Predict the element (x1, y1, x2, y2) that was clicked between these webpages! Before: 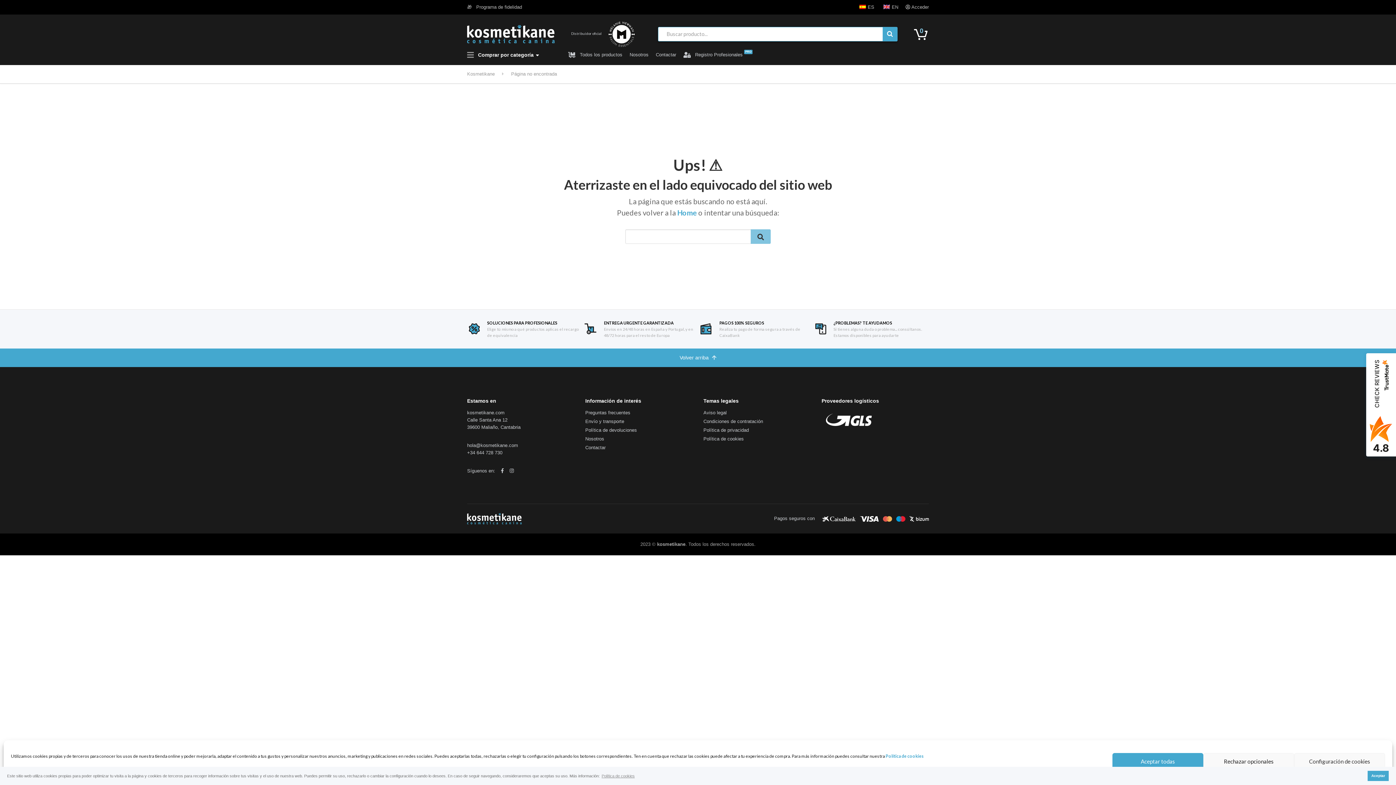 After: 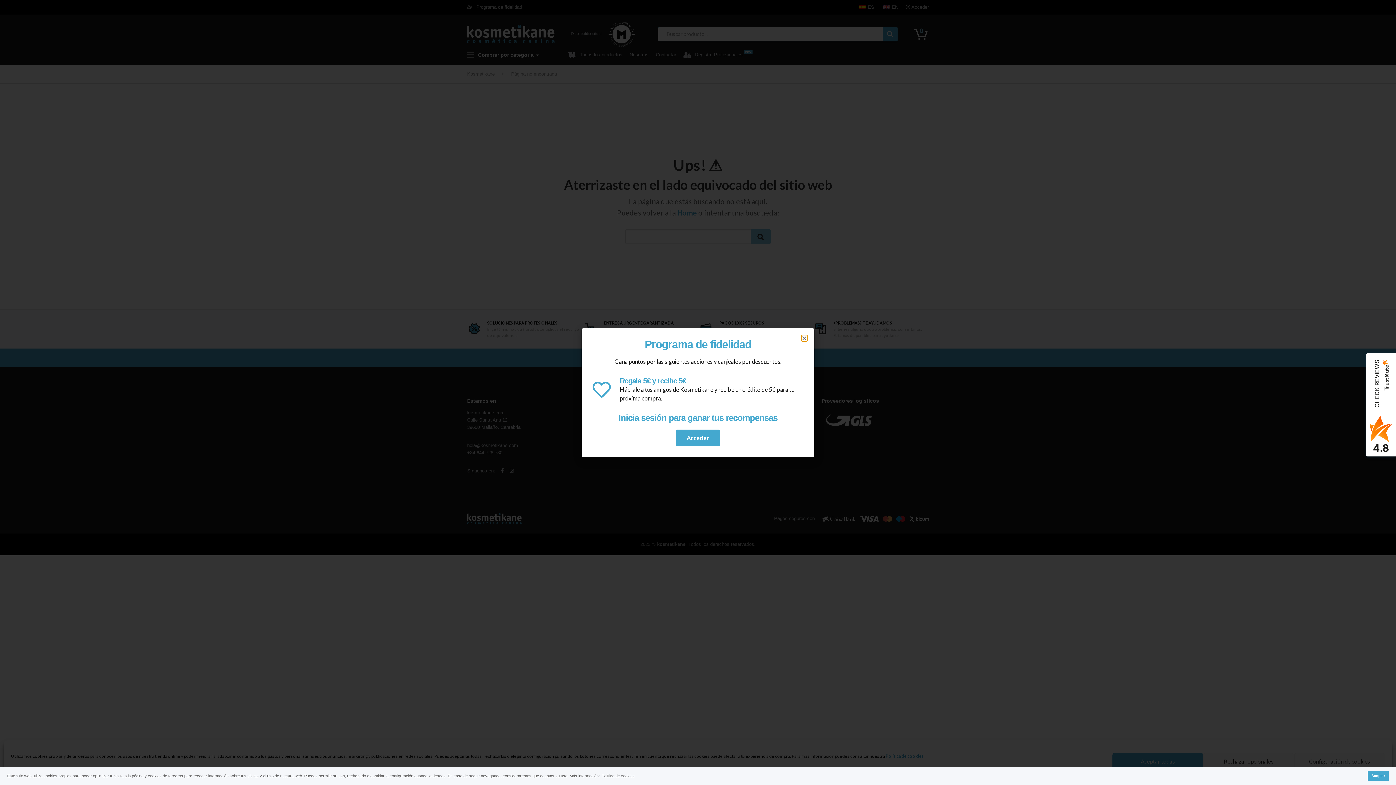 Action: bbox: (467, 4, 522, 9) label: 🎁   Programa de fidelidad